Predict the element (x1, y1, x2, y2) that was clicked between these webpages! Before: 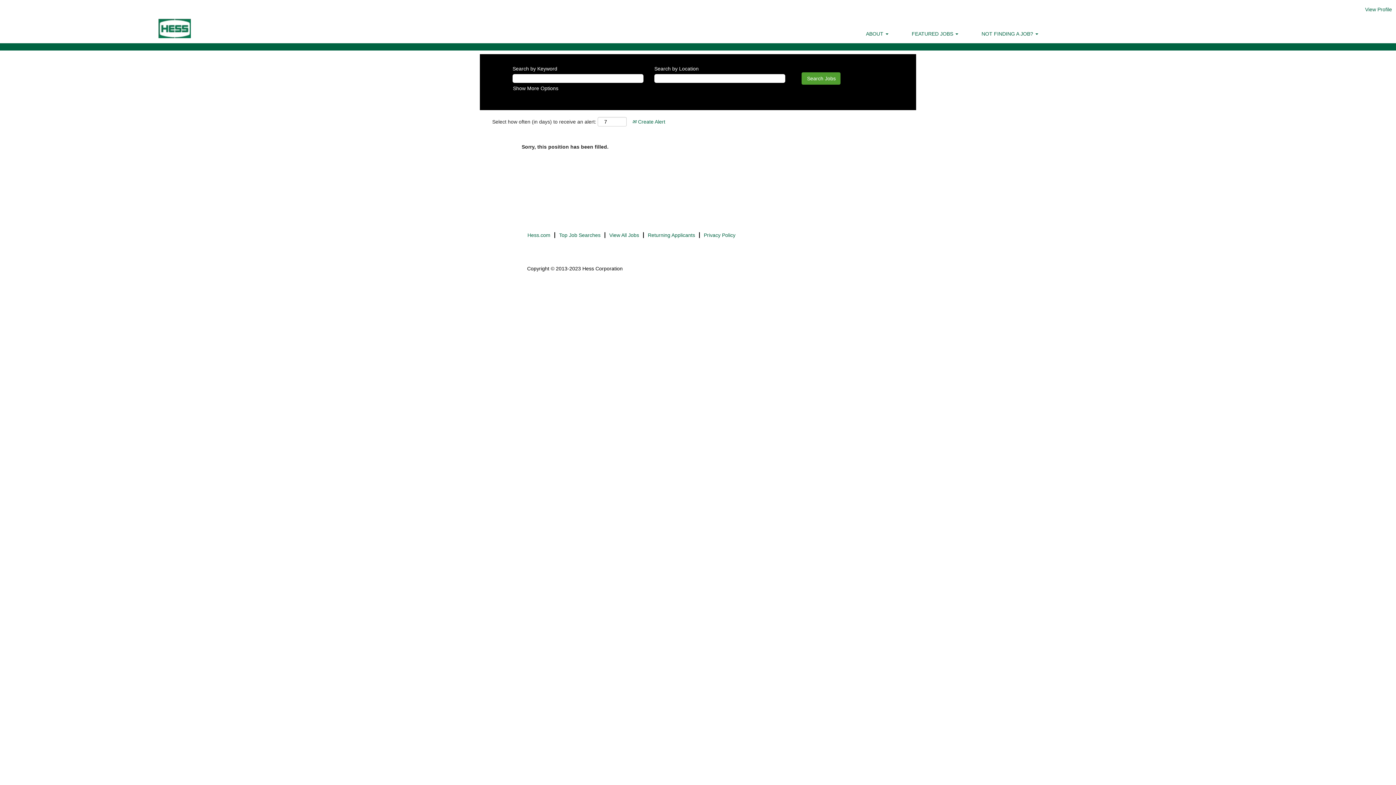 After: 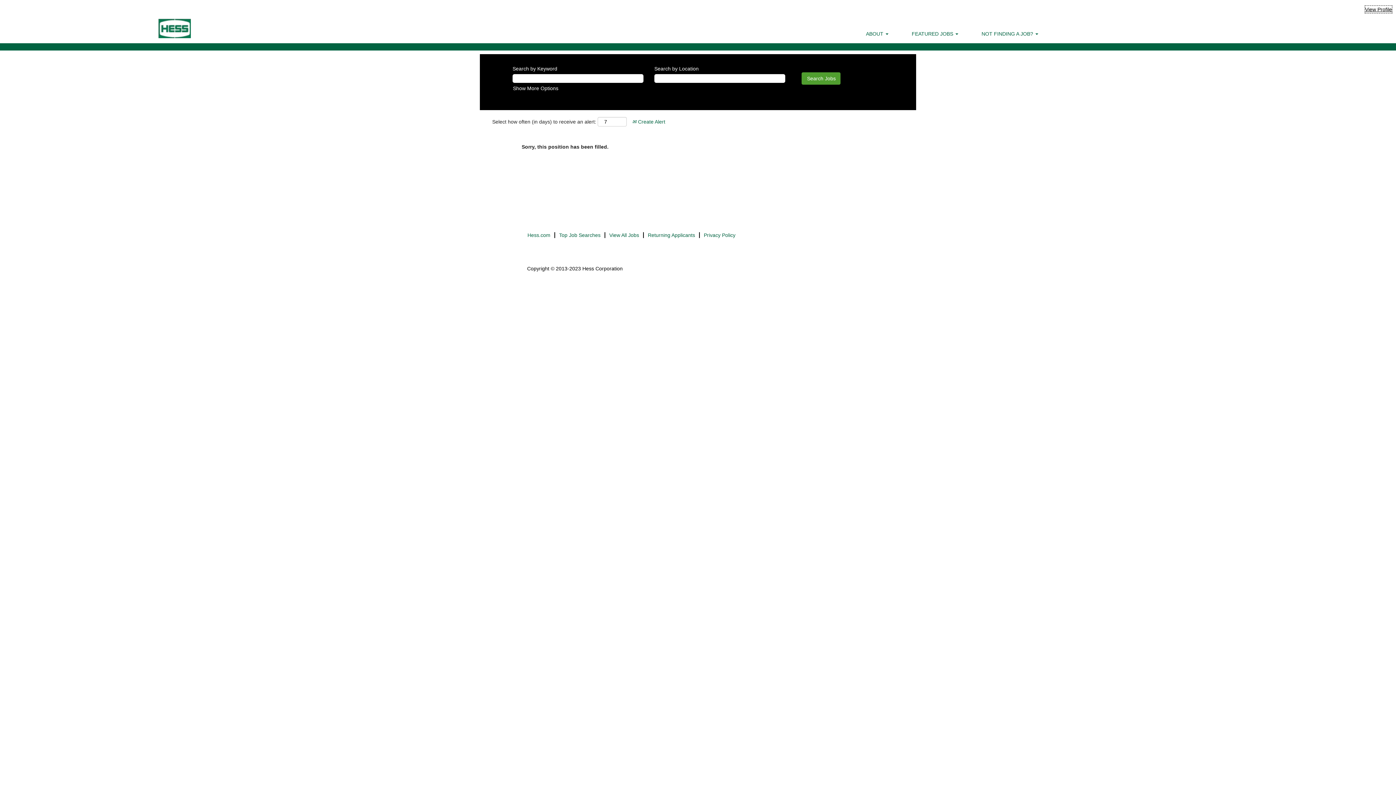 Action: label: View Profile bbox: (1365, 5, 1392, 13)